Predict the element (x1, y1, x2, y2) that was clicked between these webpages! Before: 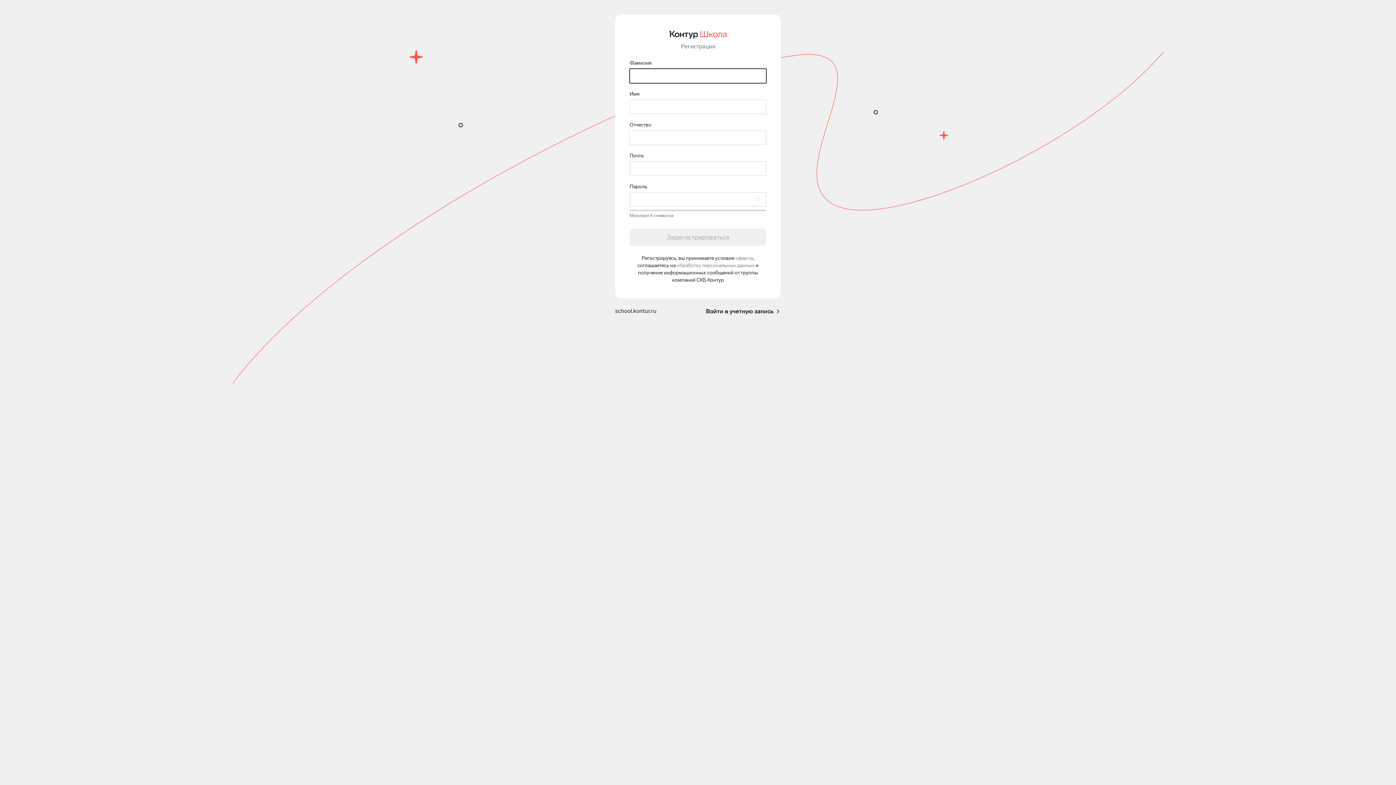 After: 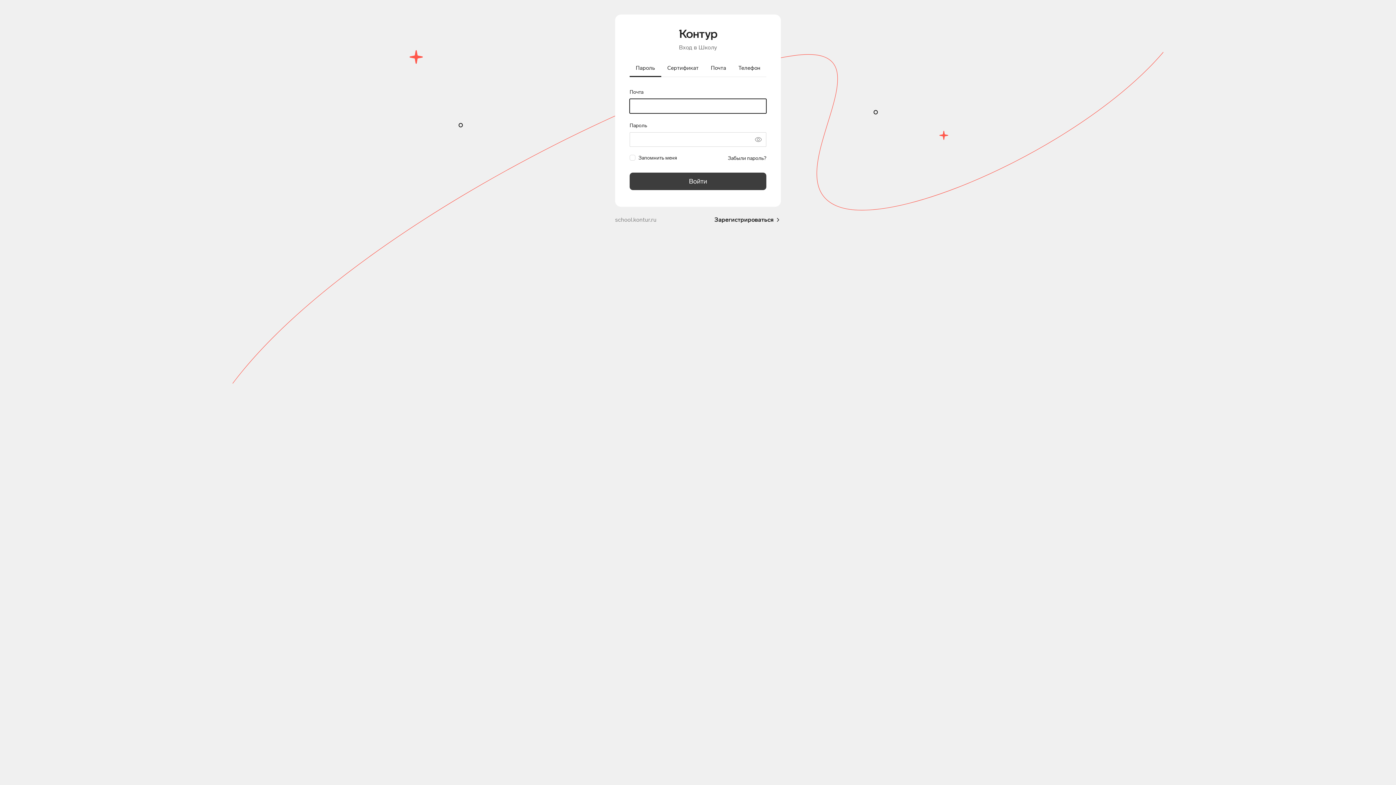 Action: label: Войти в учетную запись  bbox: (658, 305, 737, 313)